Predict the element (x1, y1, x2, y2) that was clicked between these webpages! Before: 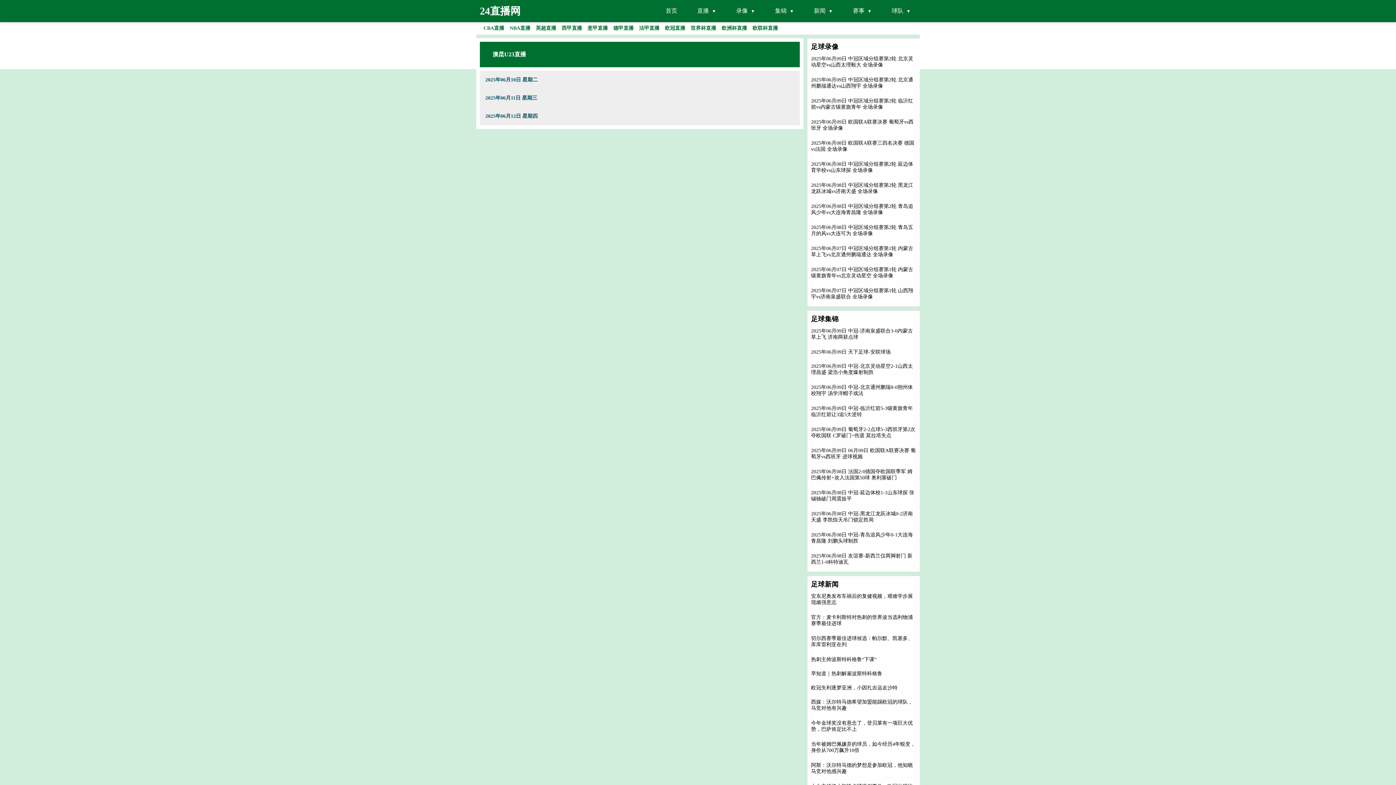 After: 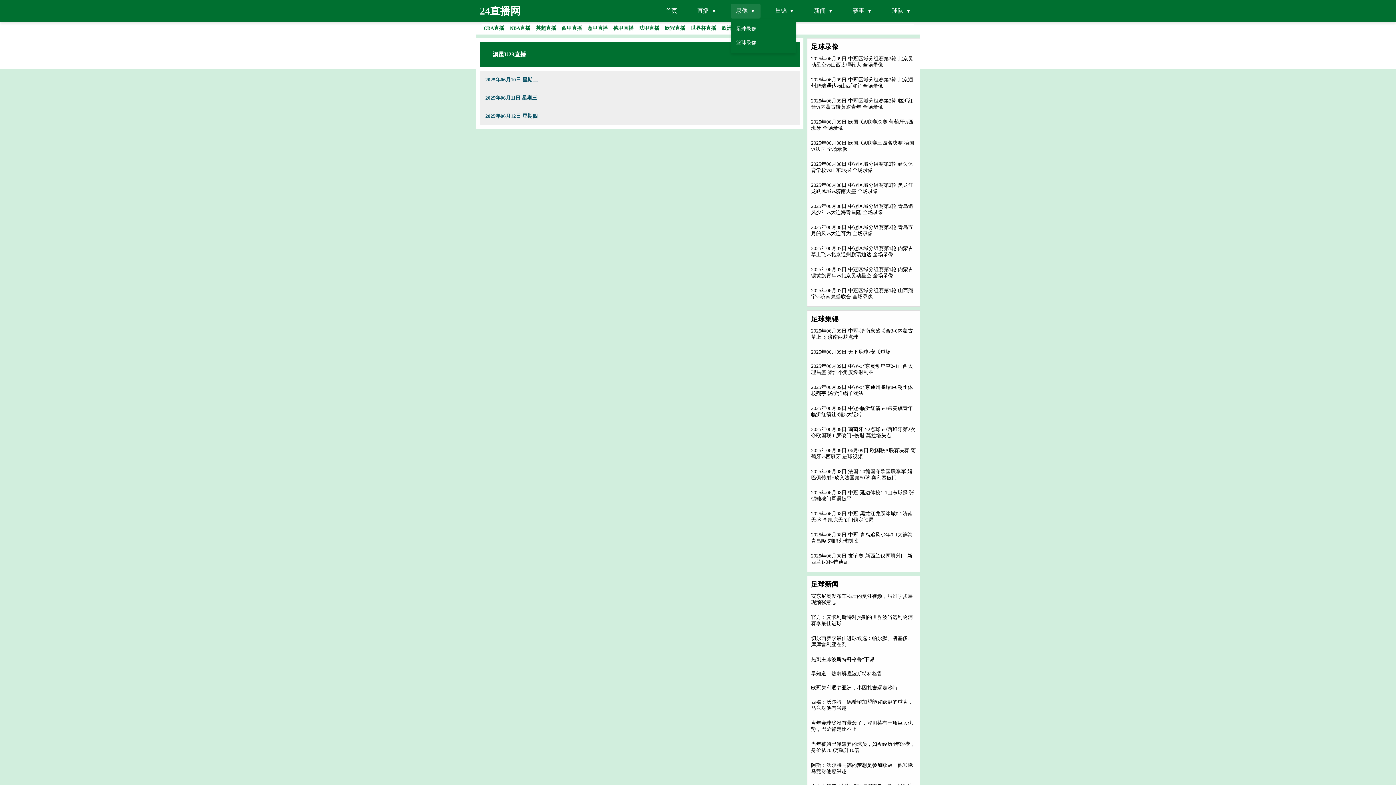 Action: label: 录像 bbox: (730, 3, 760, 18)